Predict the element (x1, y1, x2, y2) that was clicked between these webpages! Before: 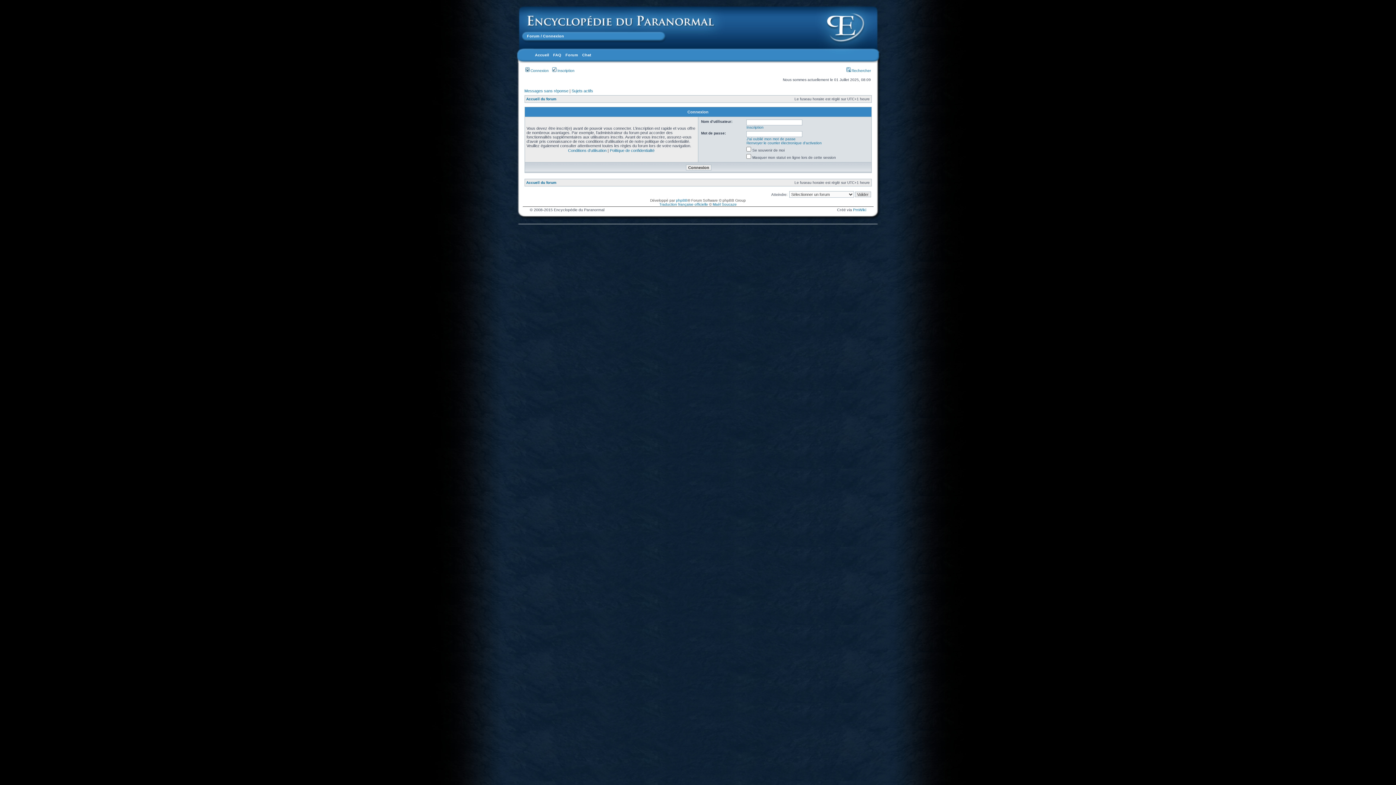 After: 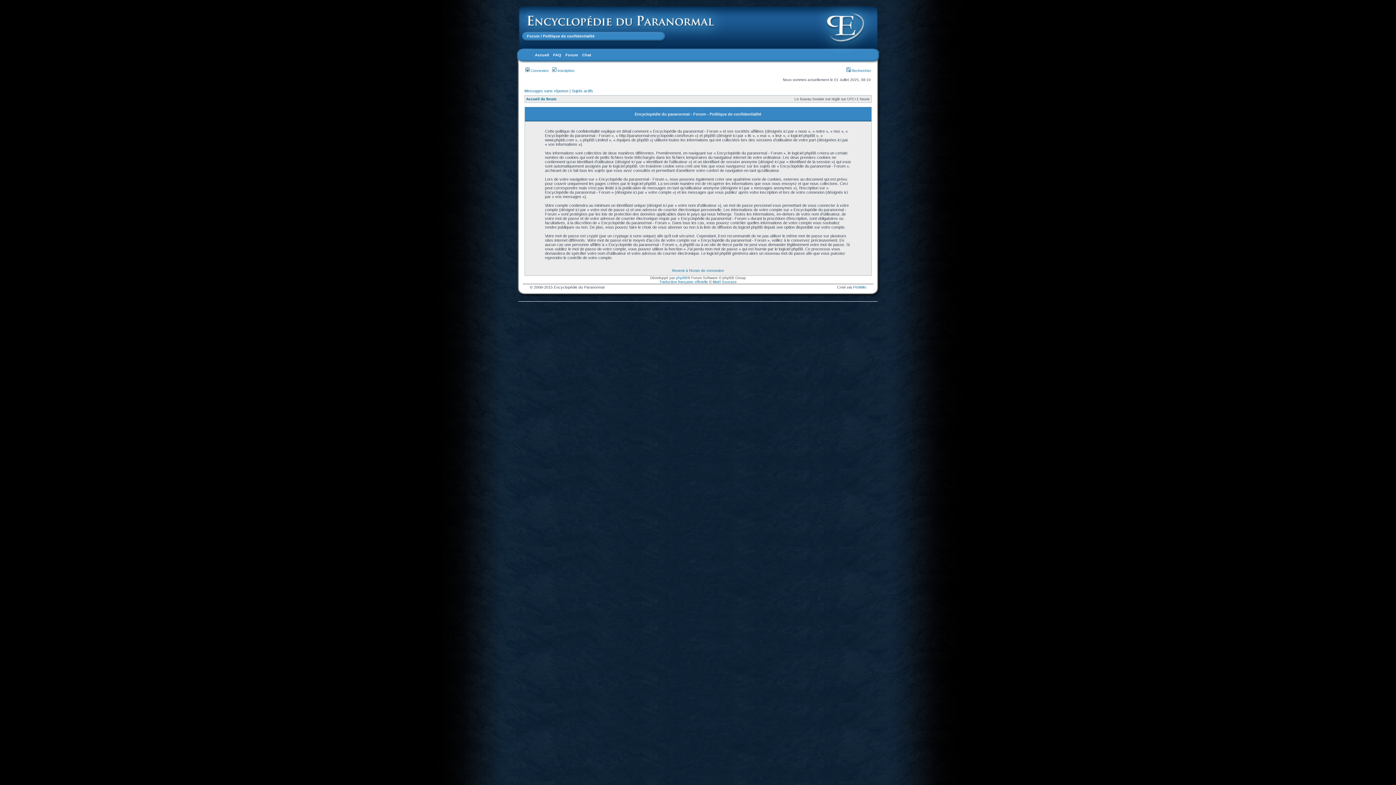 Action: bbox: (610, 148, 654, 152) label: Politique de confidentialité